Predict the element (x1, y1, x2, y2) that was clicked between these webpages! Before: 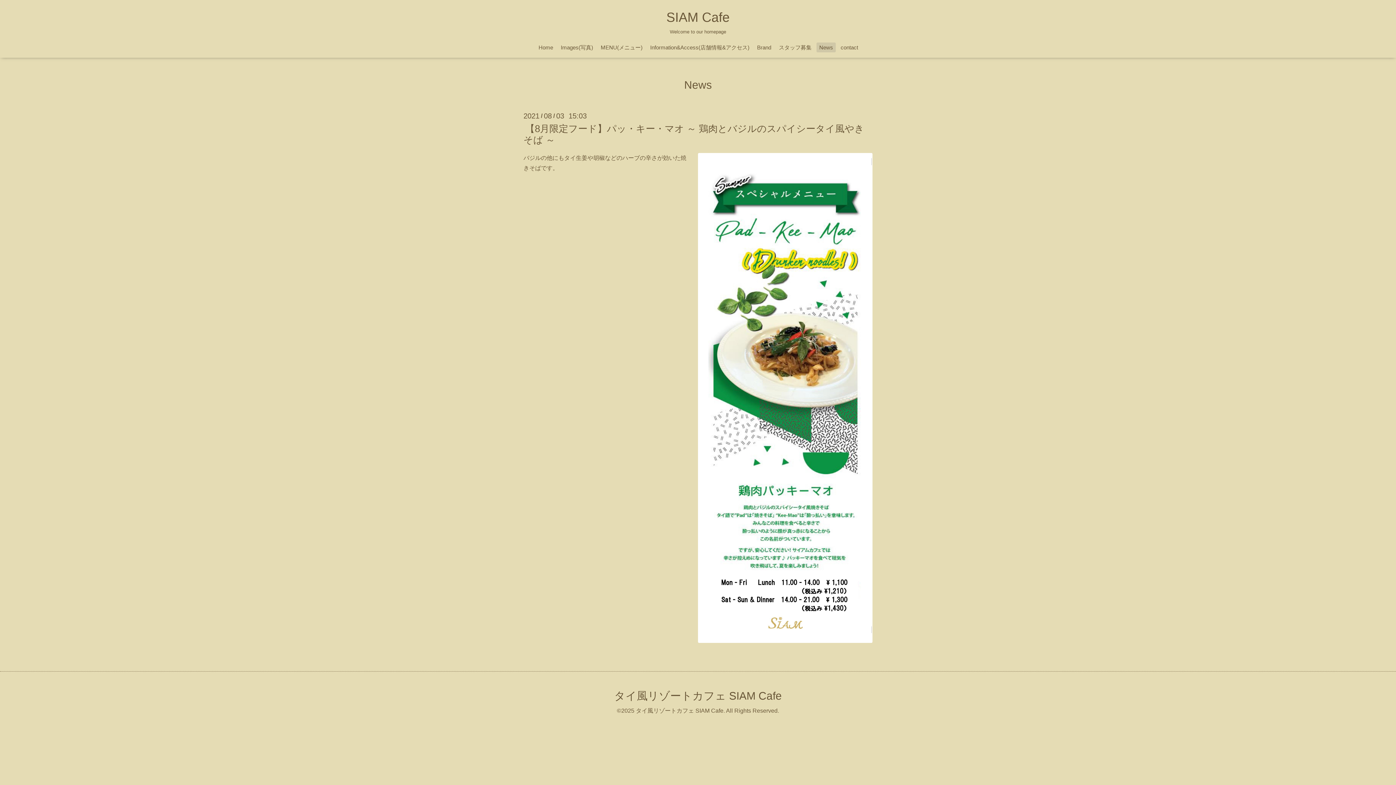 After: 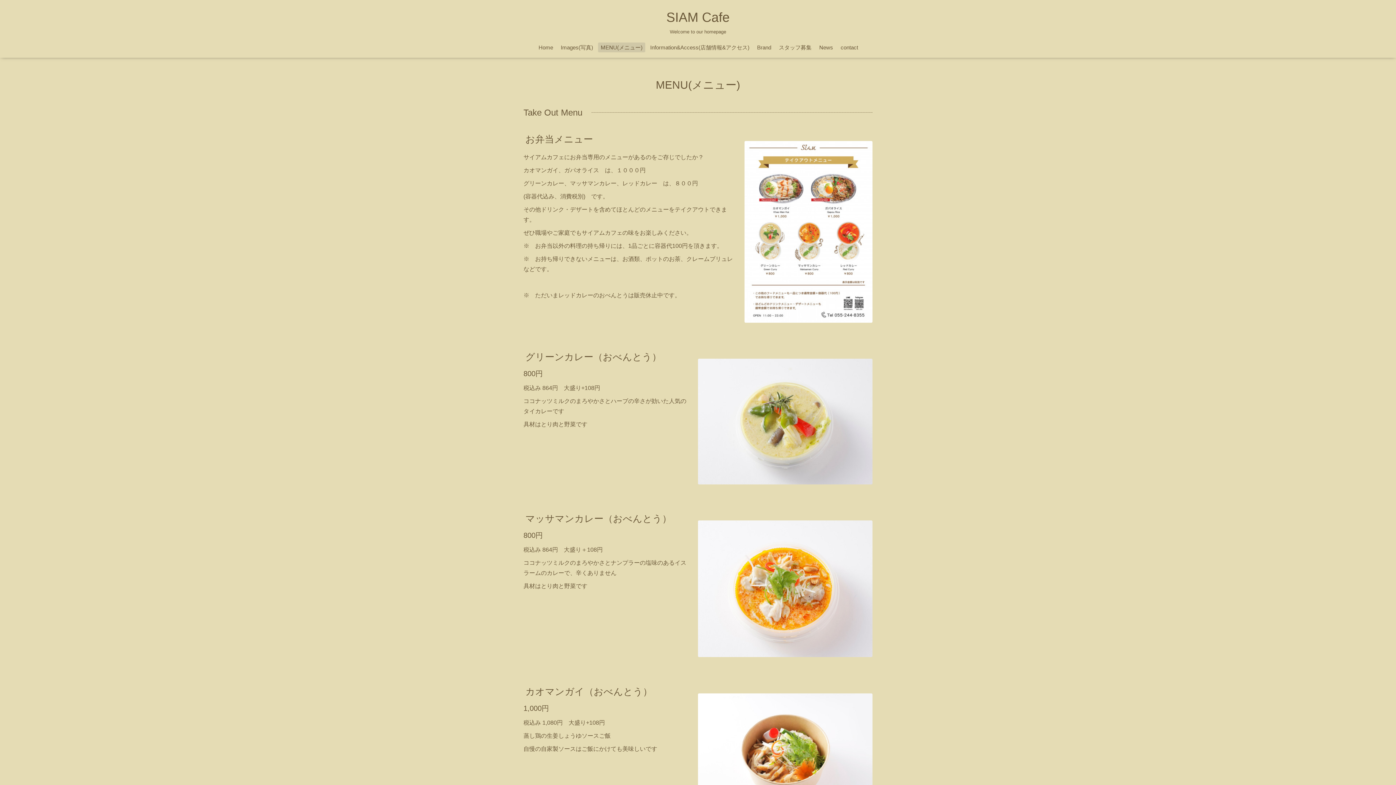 Action: bbox: (598, 42, 645, 52) label: MENU(メニュー)